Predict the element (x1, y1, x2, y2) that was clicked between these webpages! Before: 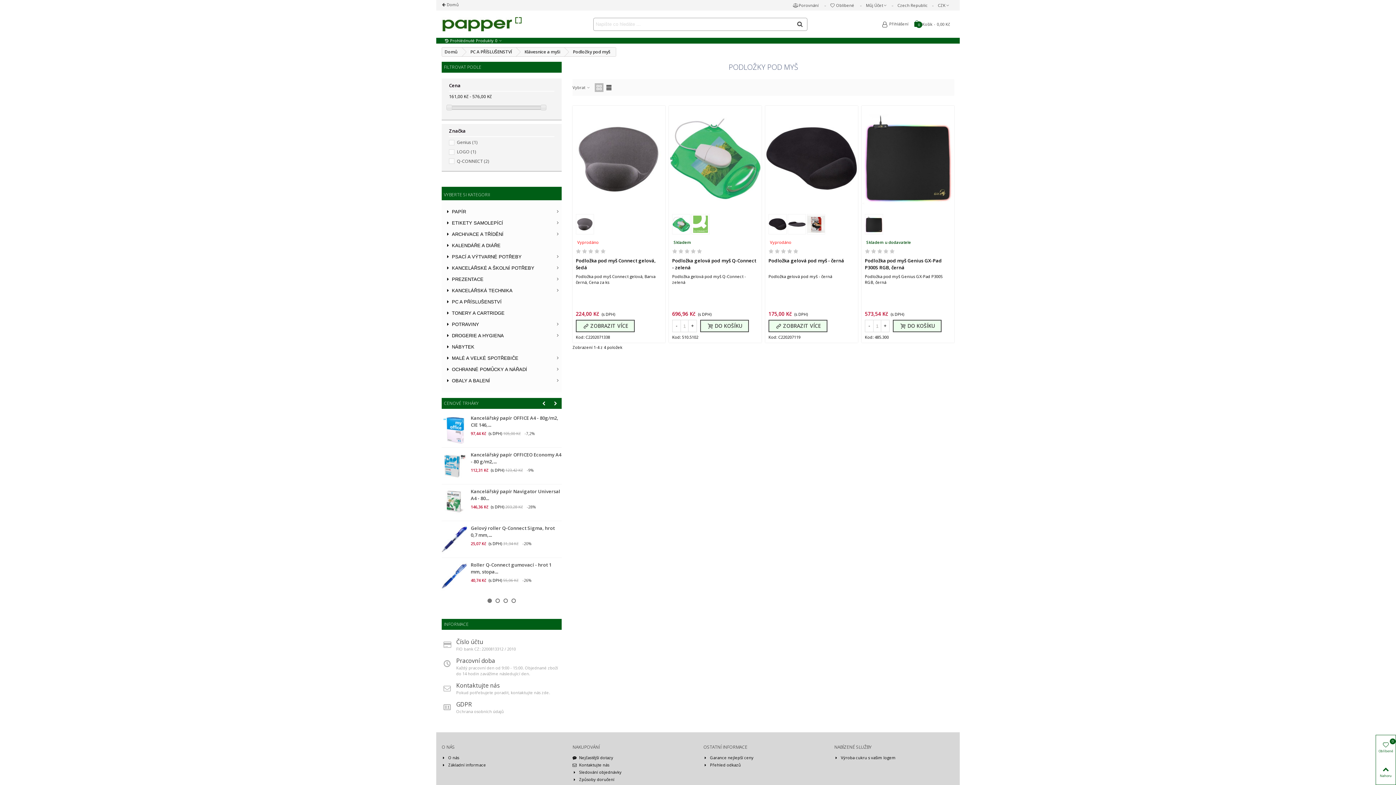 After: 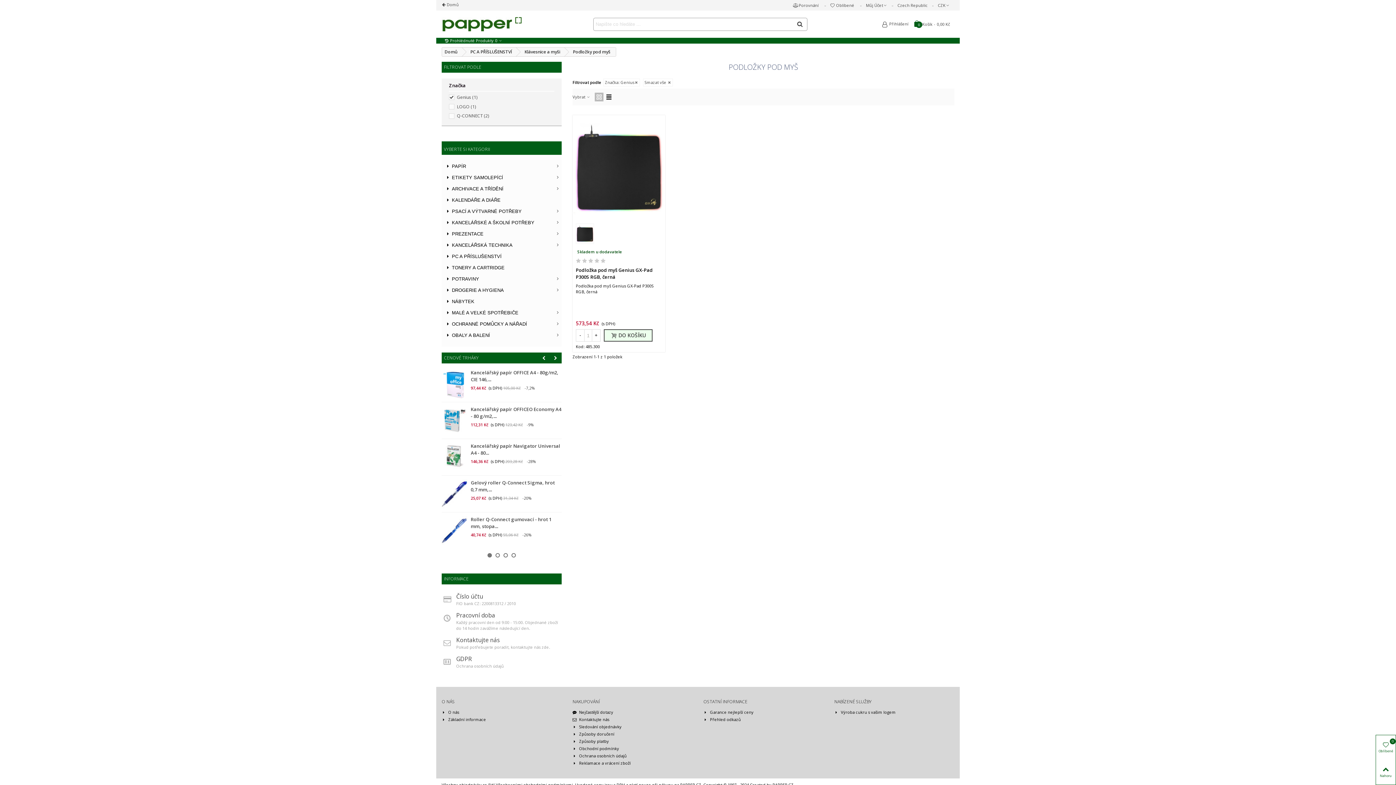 Action: label: Genius (1) bbox: (457, 139, 477, 145)